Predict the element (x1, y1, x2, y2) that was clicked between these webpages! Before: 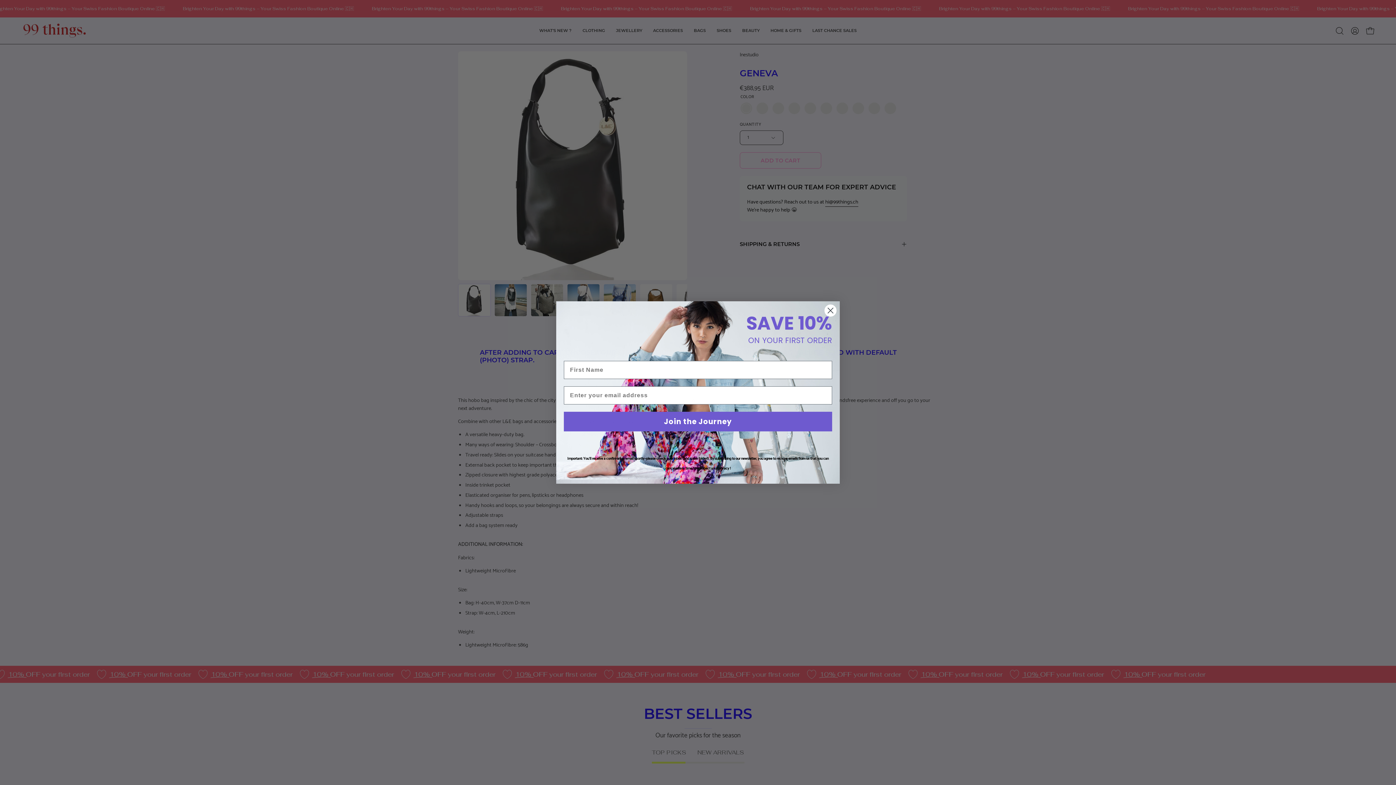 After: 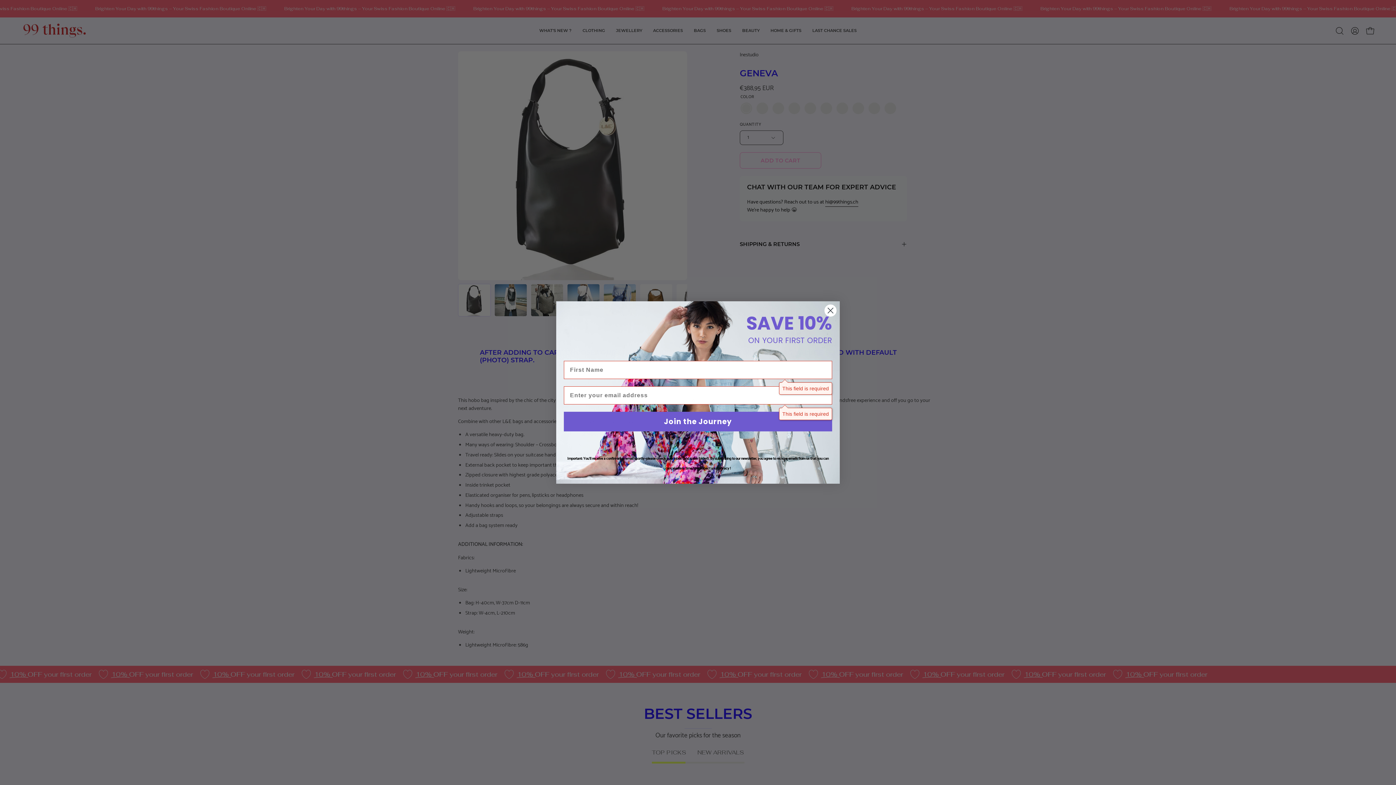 Action: label: Join the Journey bbox: (564, 411, 832, 430)